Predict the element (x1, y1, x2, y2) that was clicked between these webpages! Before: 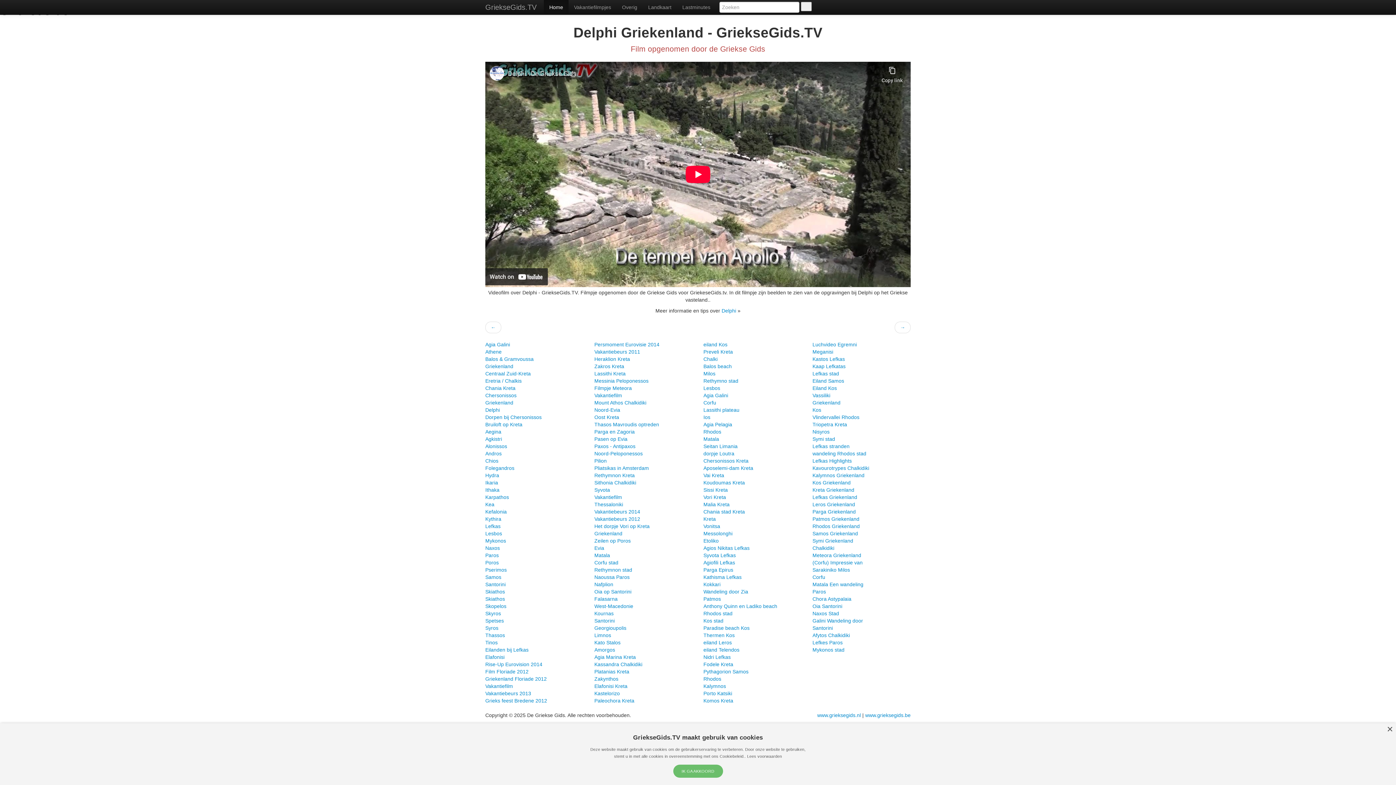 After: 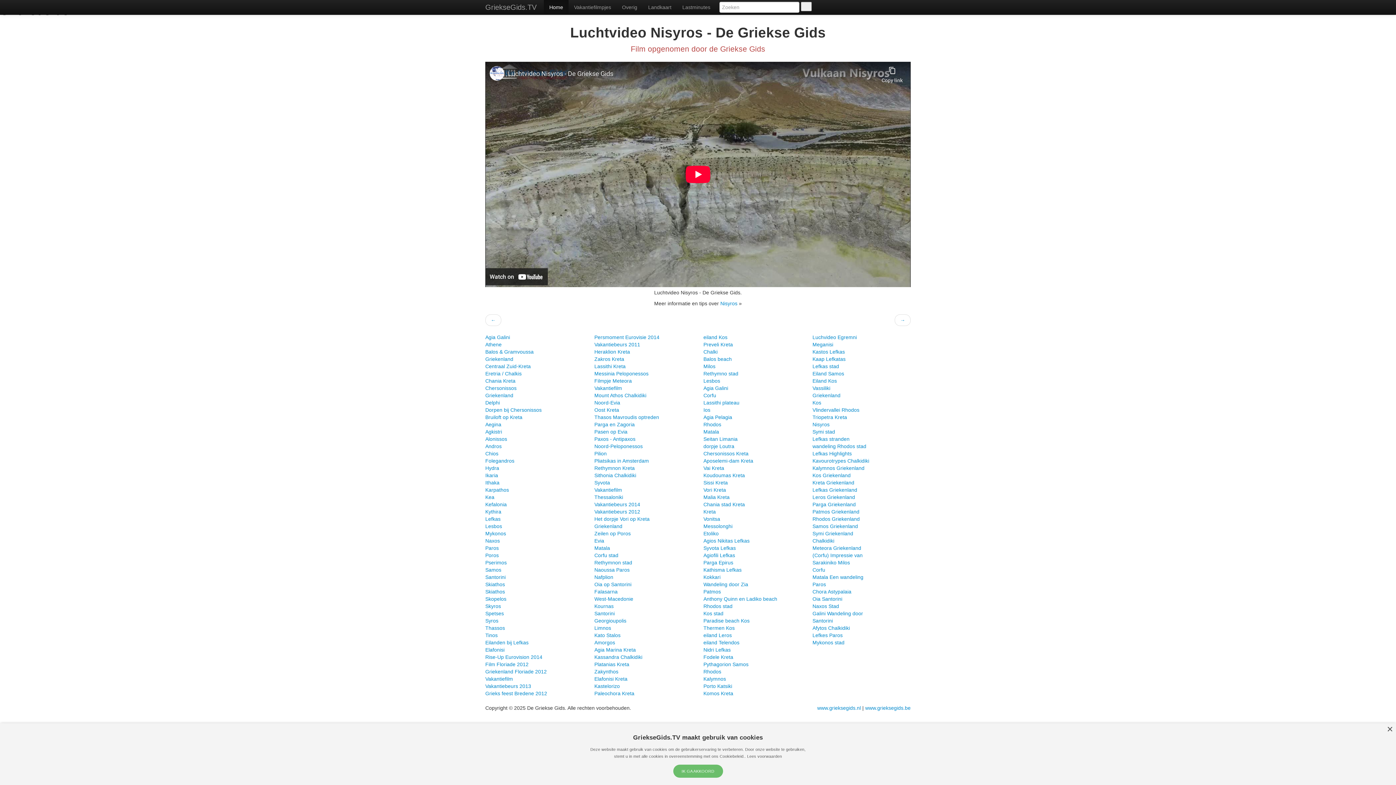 Action: bbox: (812, 429, 829, 434) label: Nisyros